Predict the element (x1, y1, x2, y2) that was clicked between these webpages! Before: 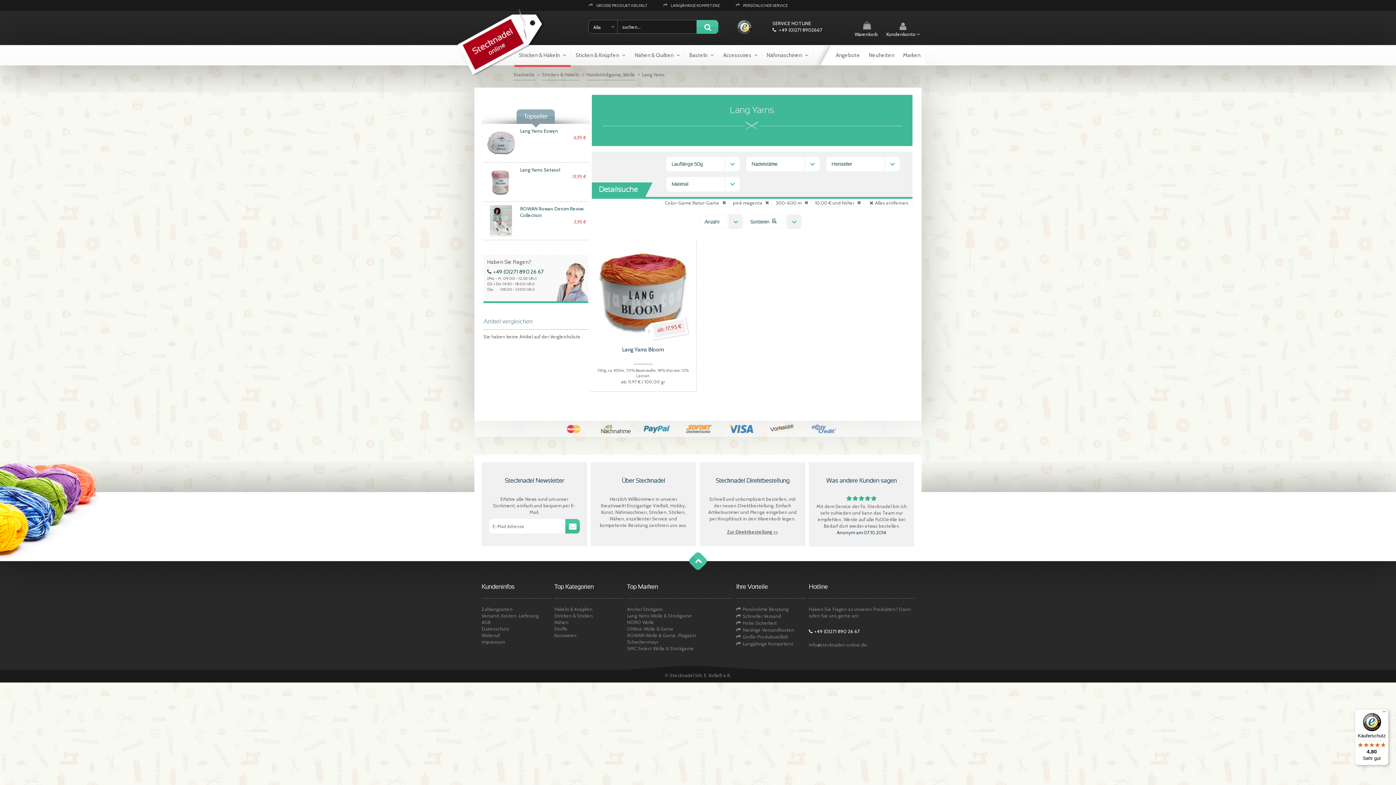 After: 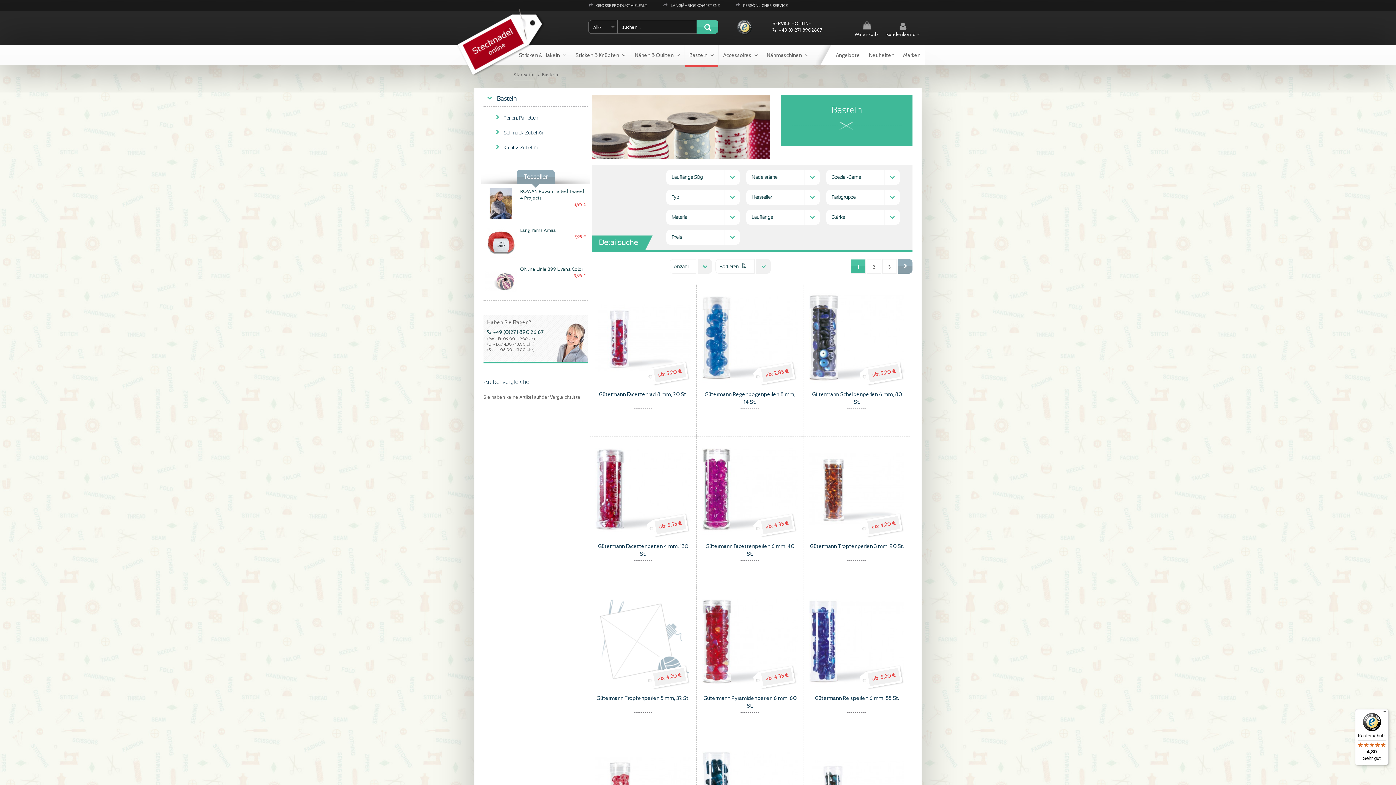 Action: bbox: (685, 45, 718, 65) label: Basteln 